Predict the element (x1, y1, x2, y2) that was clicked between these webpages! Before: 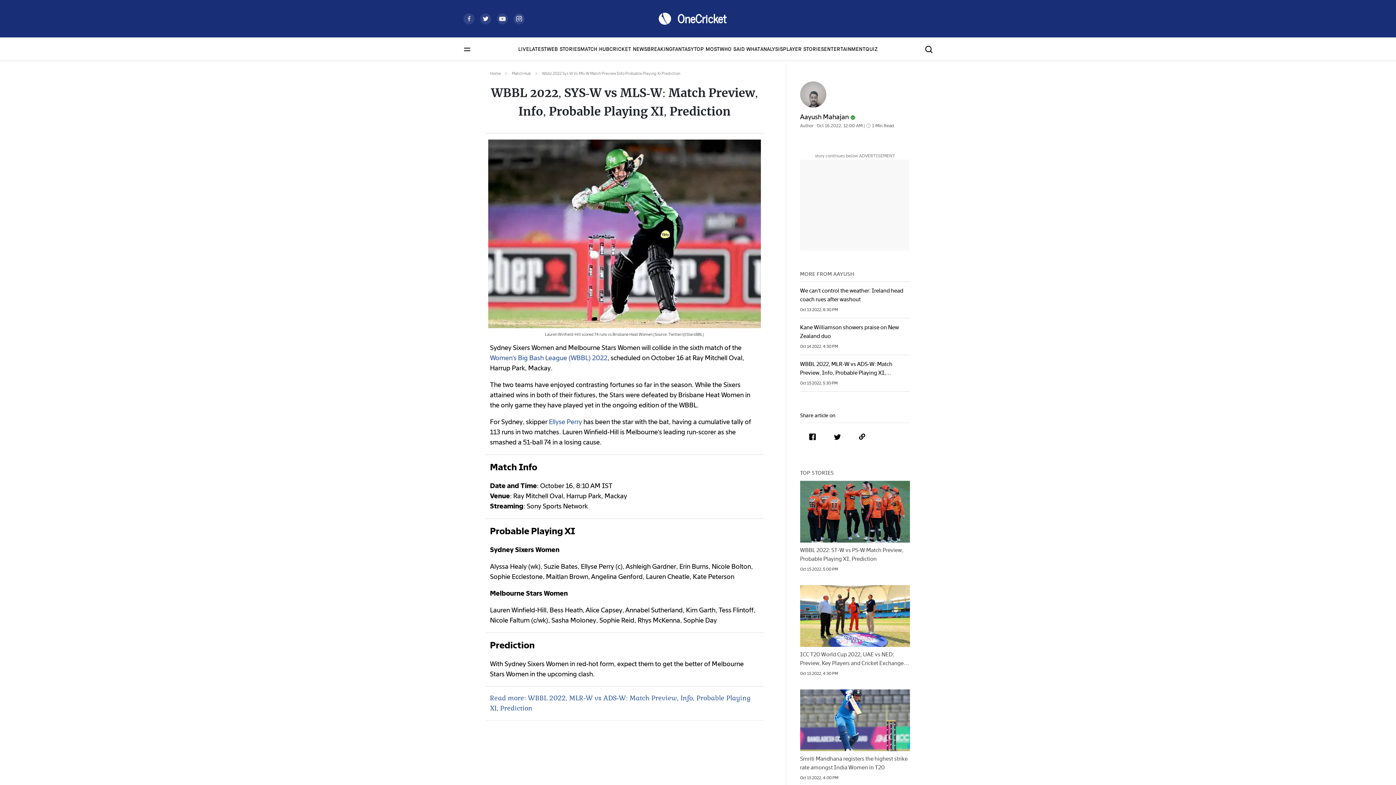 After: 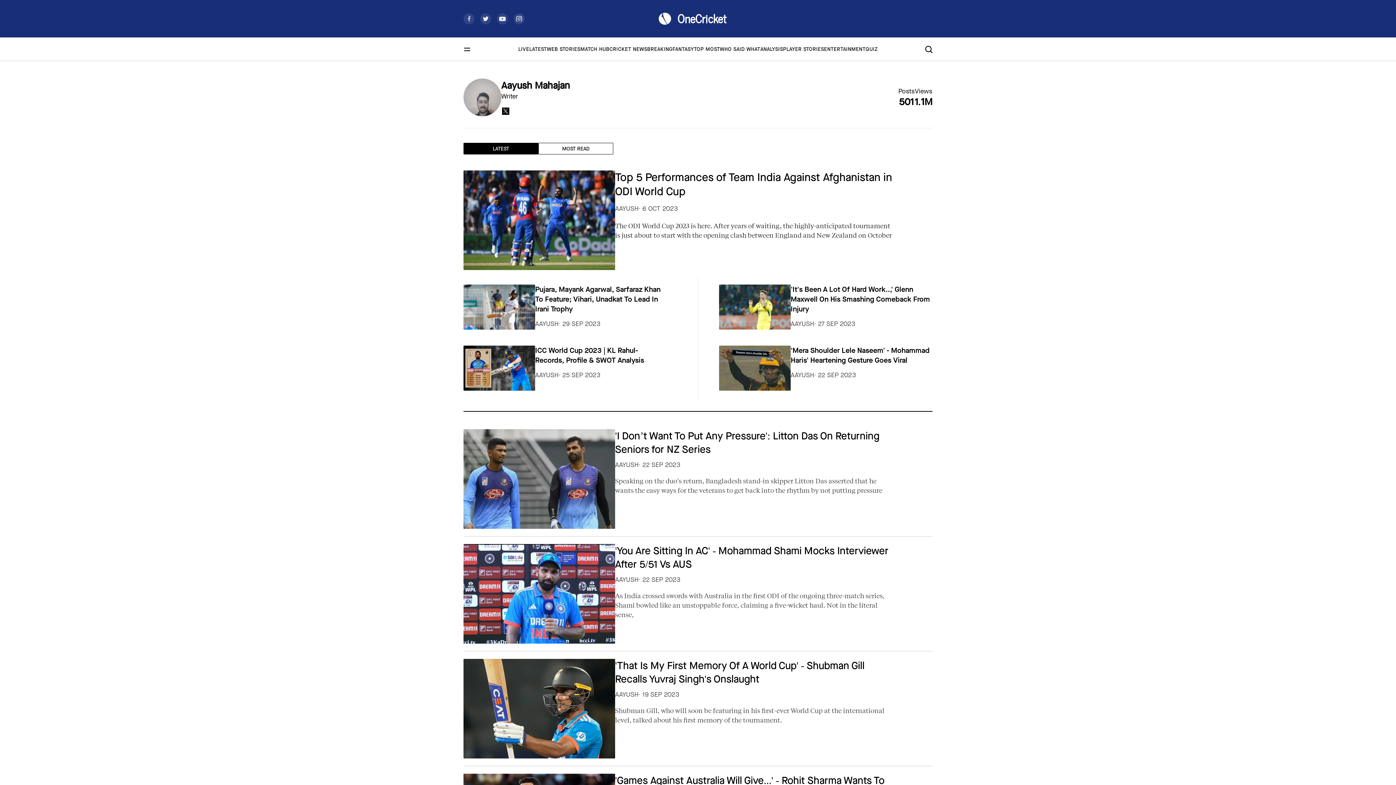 Action: label: Aayush Mahajan  bbox: (800, 107, 910, 121)